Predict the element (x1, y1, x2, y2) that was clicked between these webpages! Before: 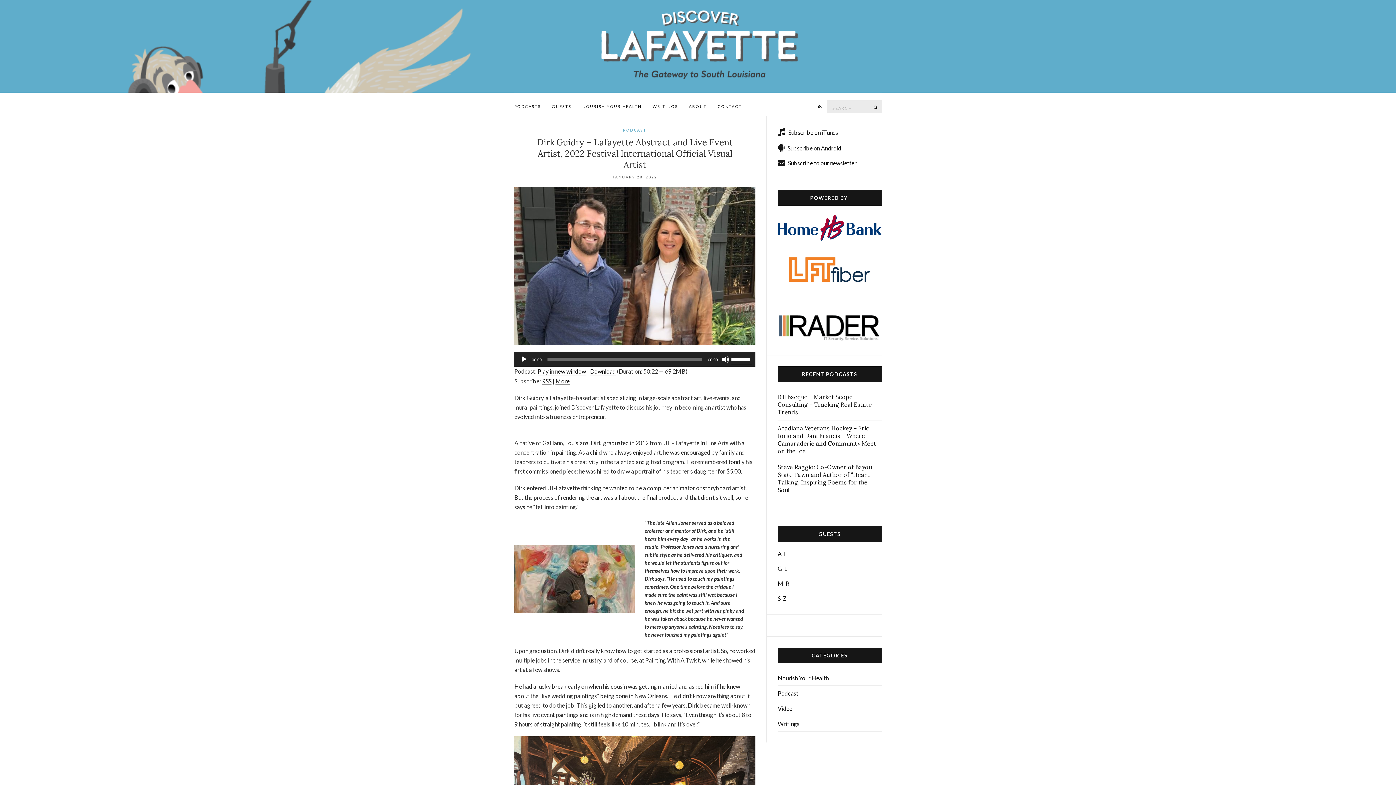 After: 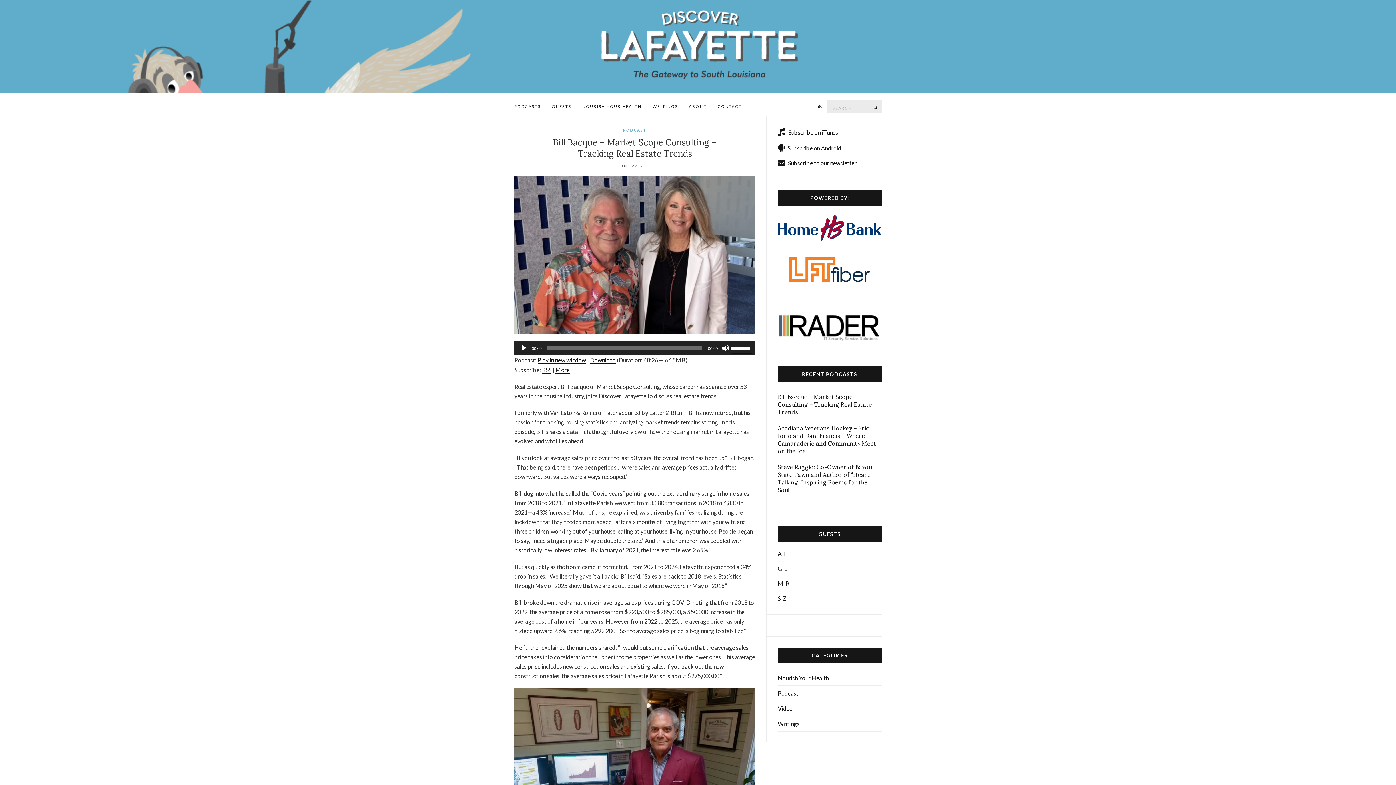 Action: bbox: (777, 389, 881, 420) label: Bill Bacque – Market Scope Consulting – Tracking Real Estate Trends